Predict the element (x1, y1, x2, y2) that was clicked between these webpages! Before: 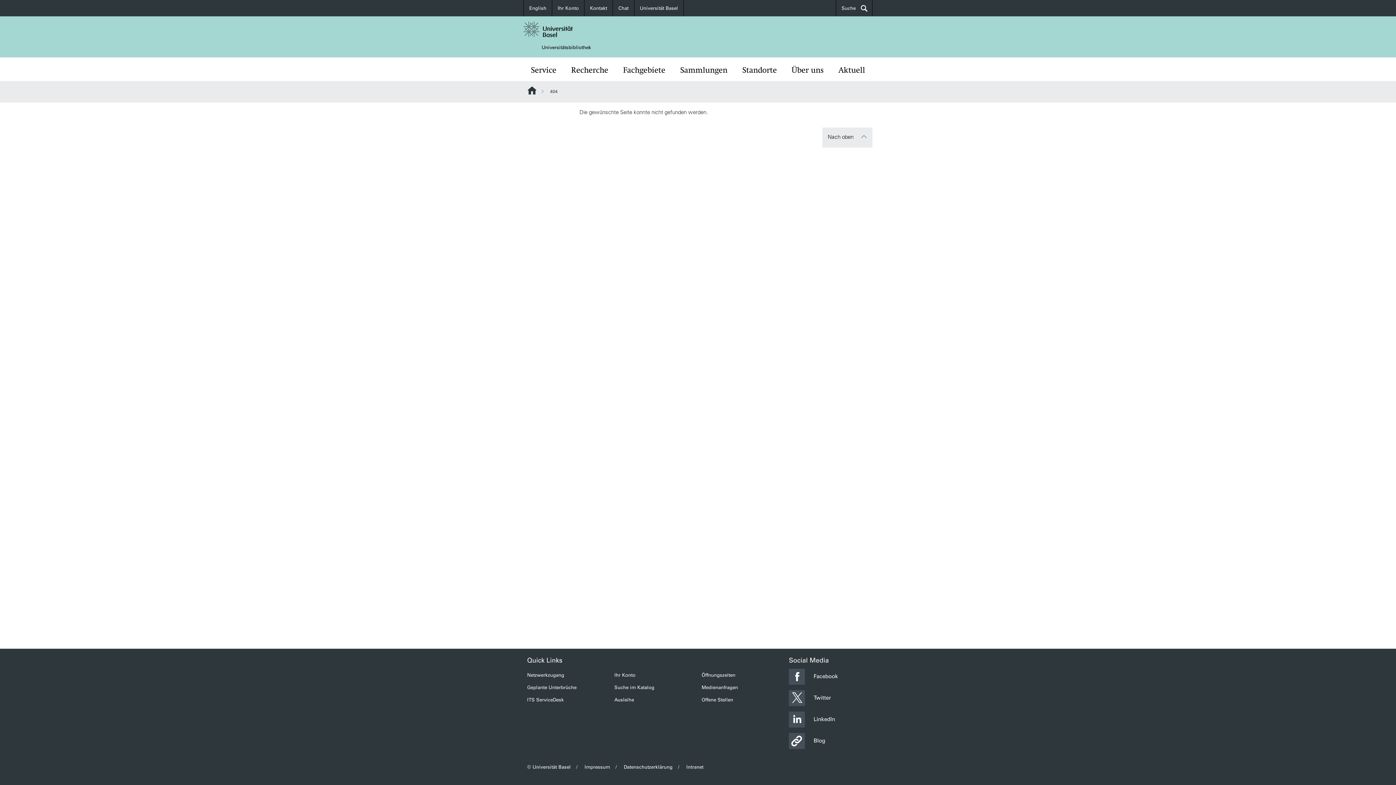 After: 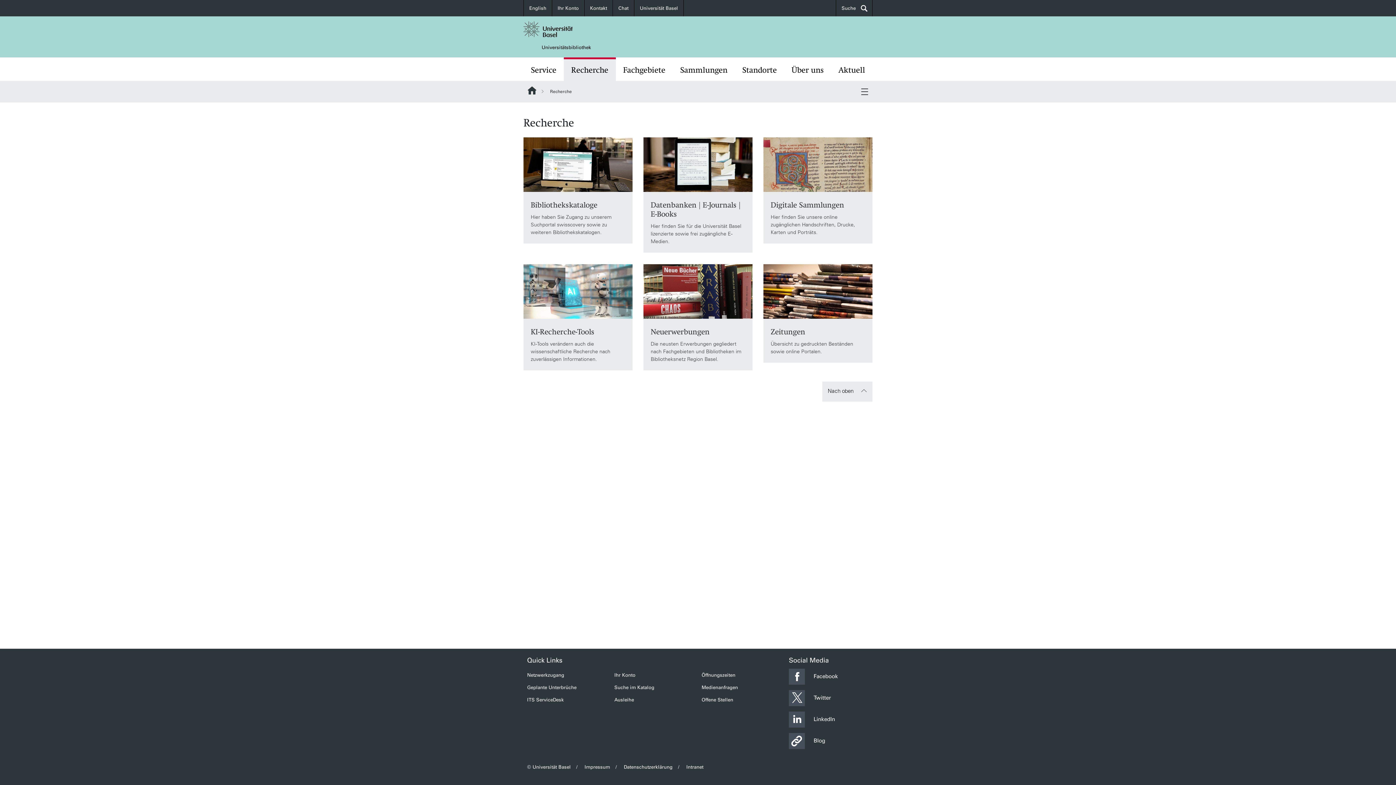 Action: label: Recherche bbox: (563, 57, 615, 81)